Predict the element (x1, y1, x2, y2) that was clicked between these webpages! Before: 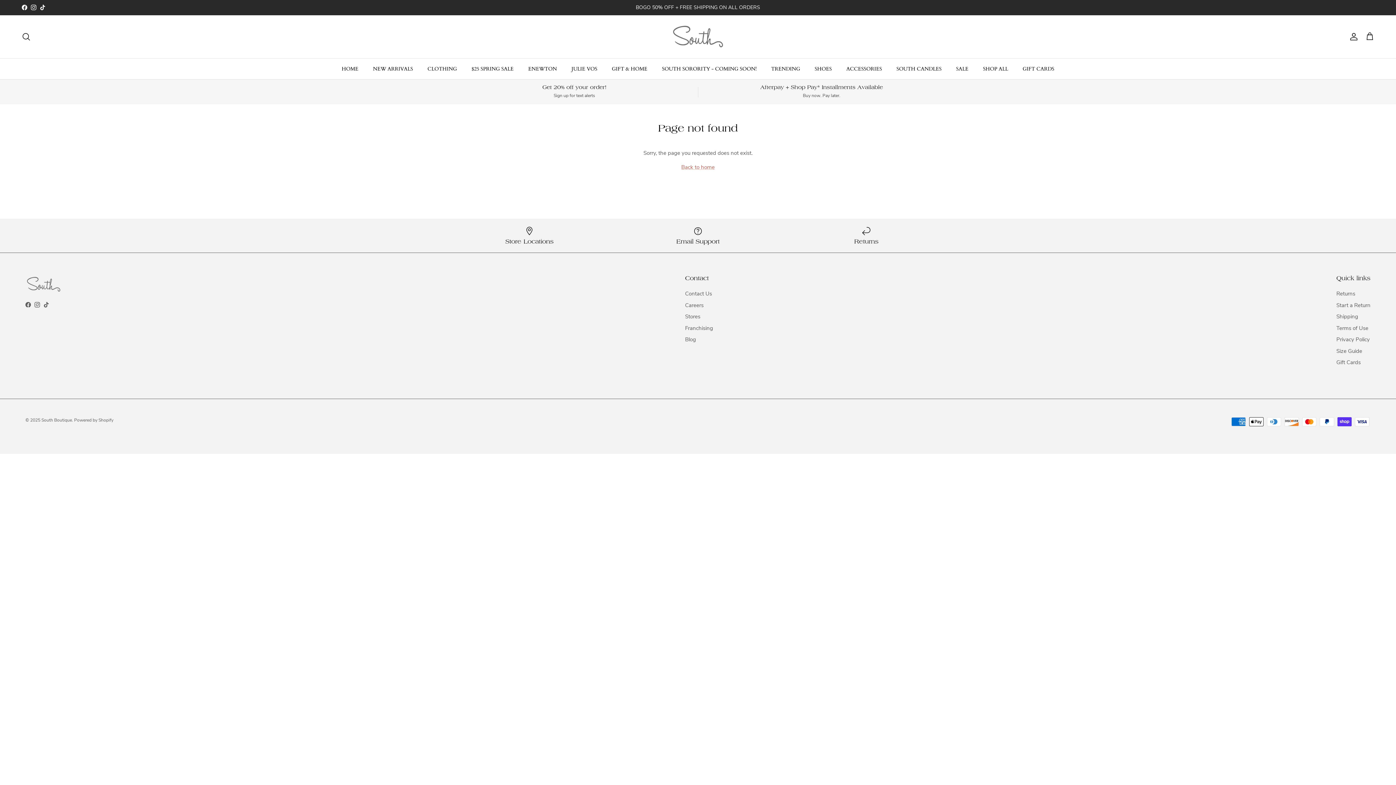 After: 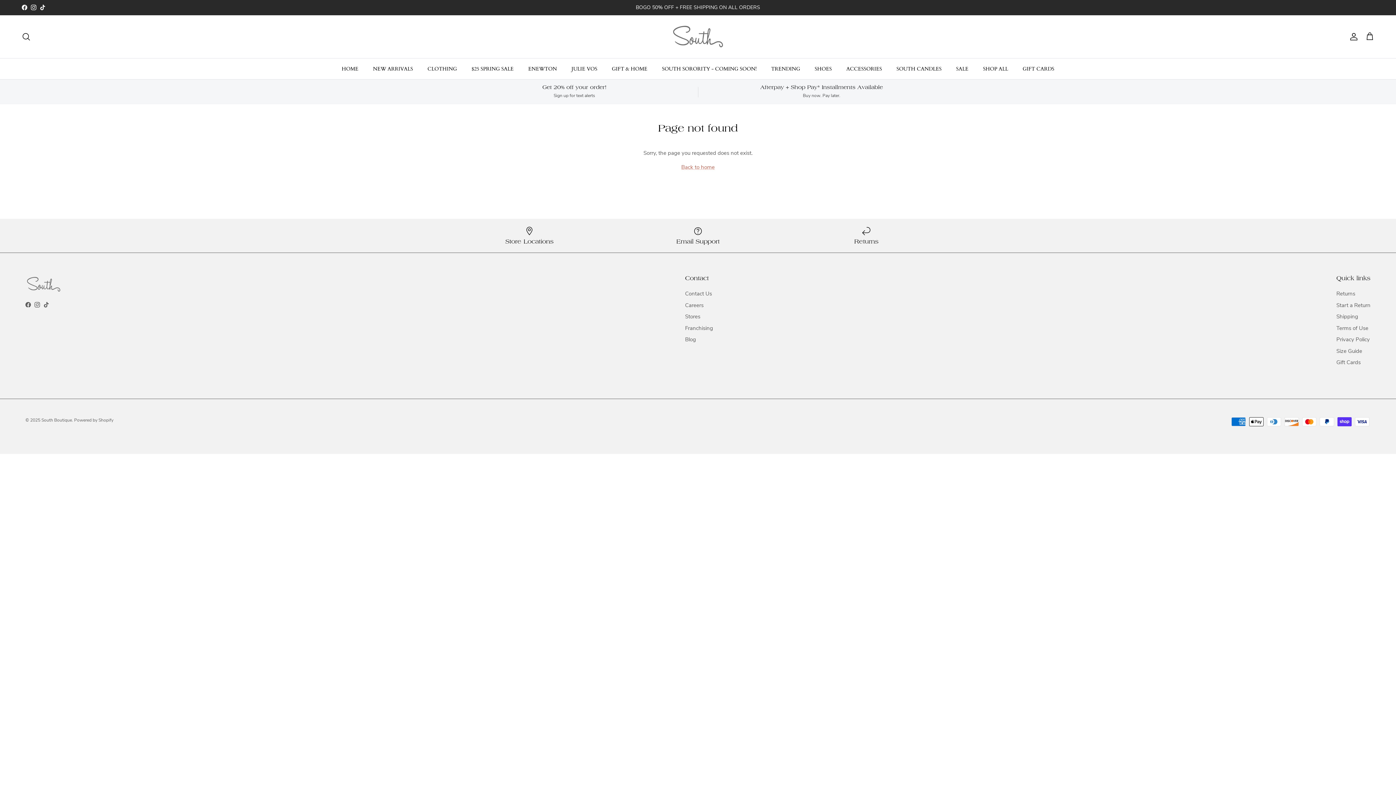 Action: label: TikTok bbox: (40, 4, 45, 10)